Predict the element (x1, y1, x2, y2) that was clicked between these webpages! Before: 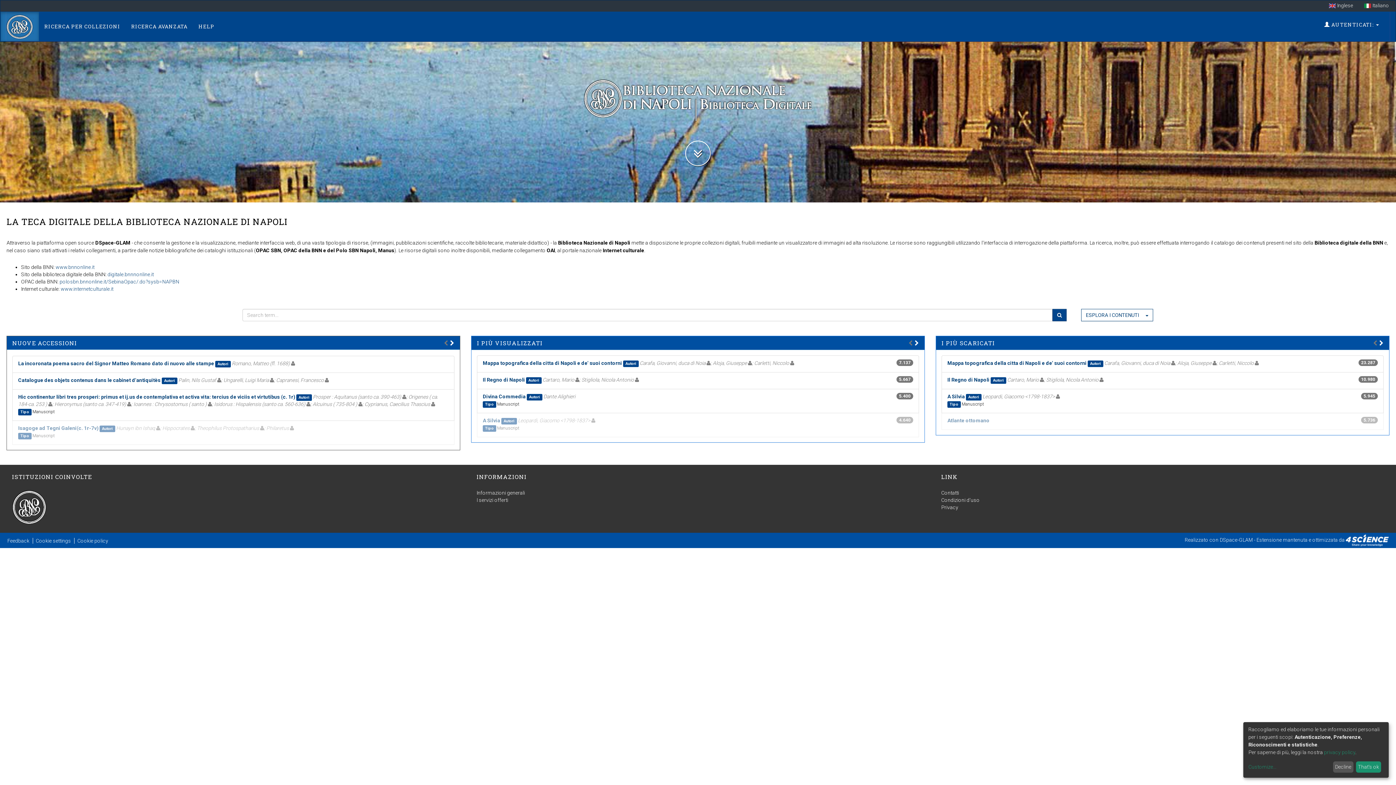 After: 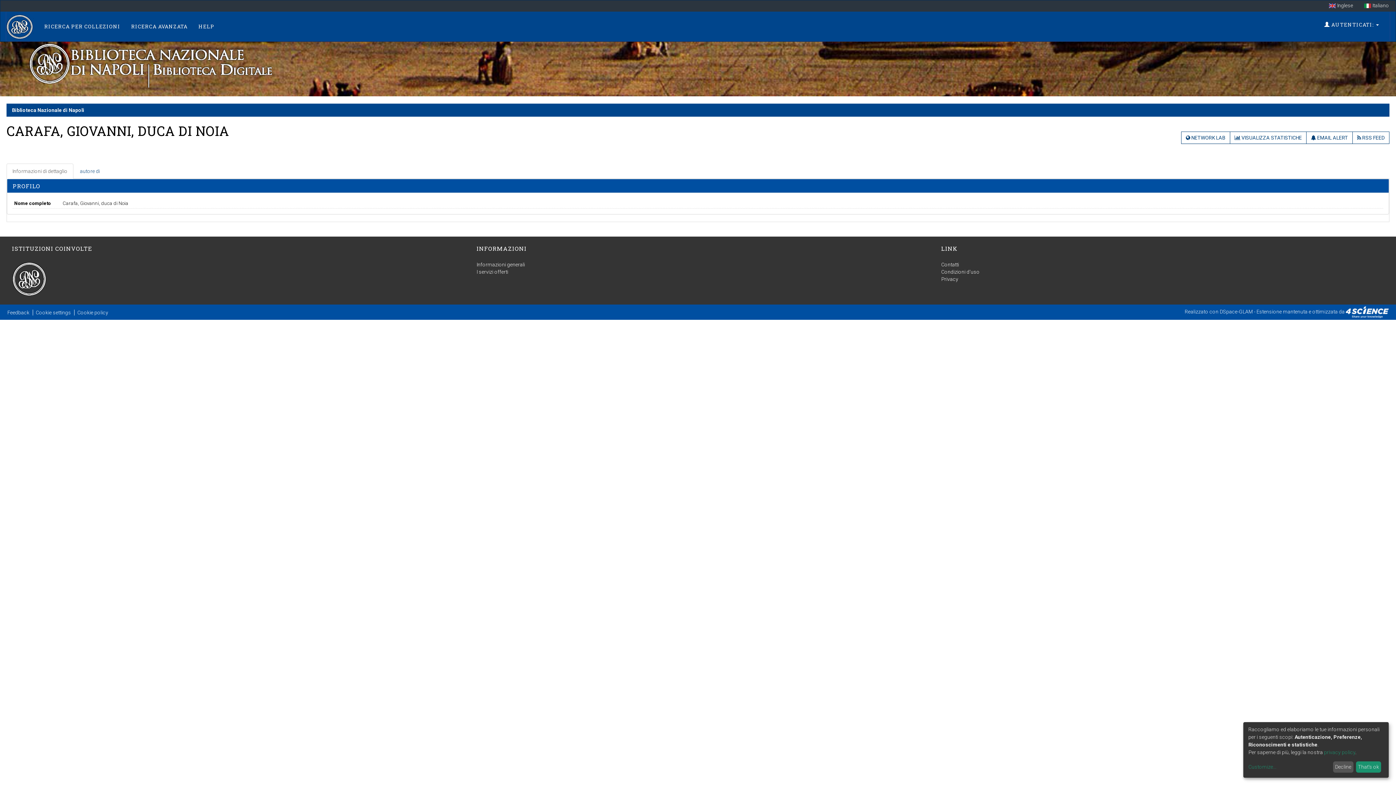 Action: bbox: (706, 360, 710, 366)